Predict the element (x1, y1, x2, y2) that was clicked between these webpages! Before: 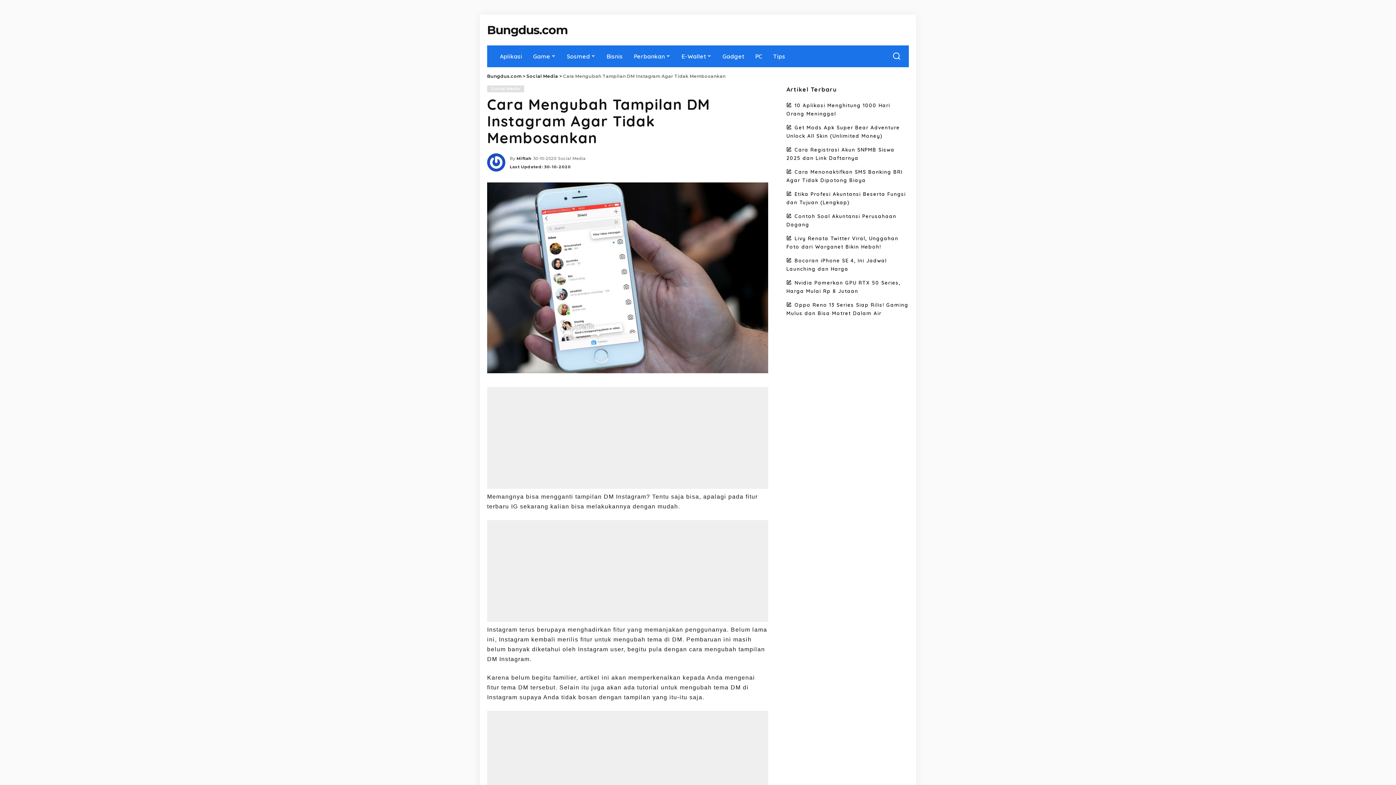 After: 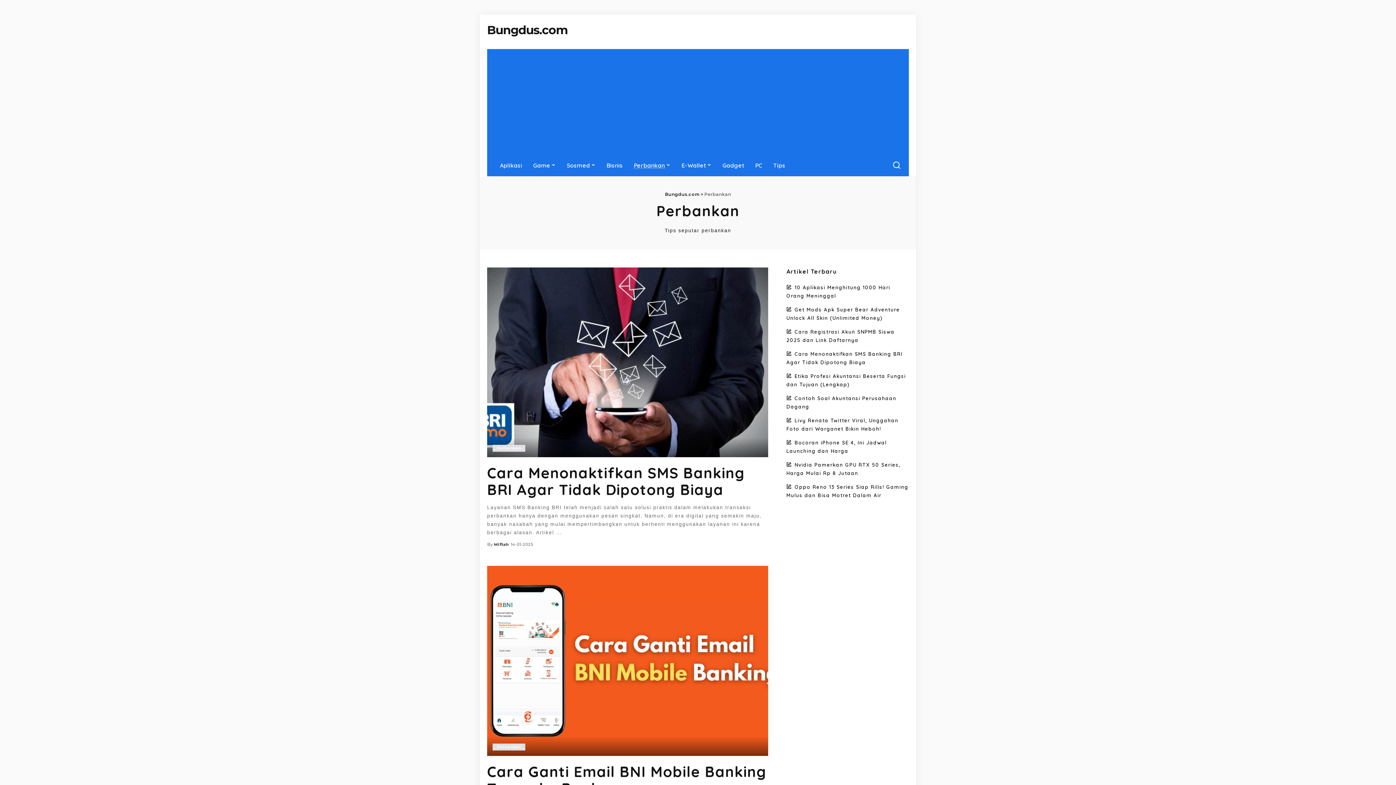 Action: label: Perbankan bbox: (628, 45, 676, 67)